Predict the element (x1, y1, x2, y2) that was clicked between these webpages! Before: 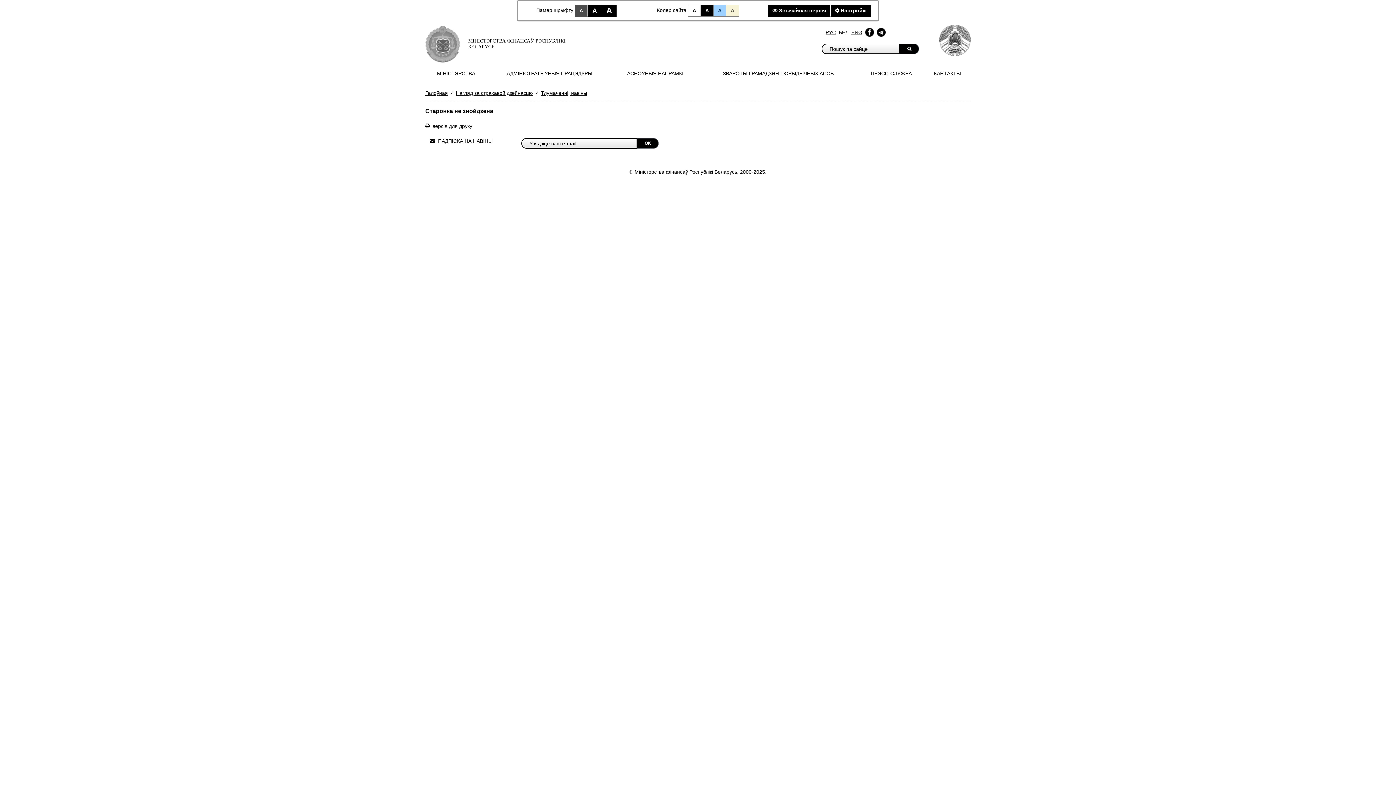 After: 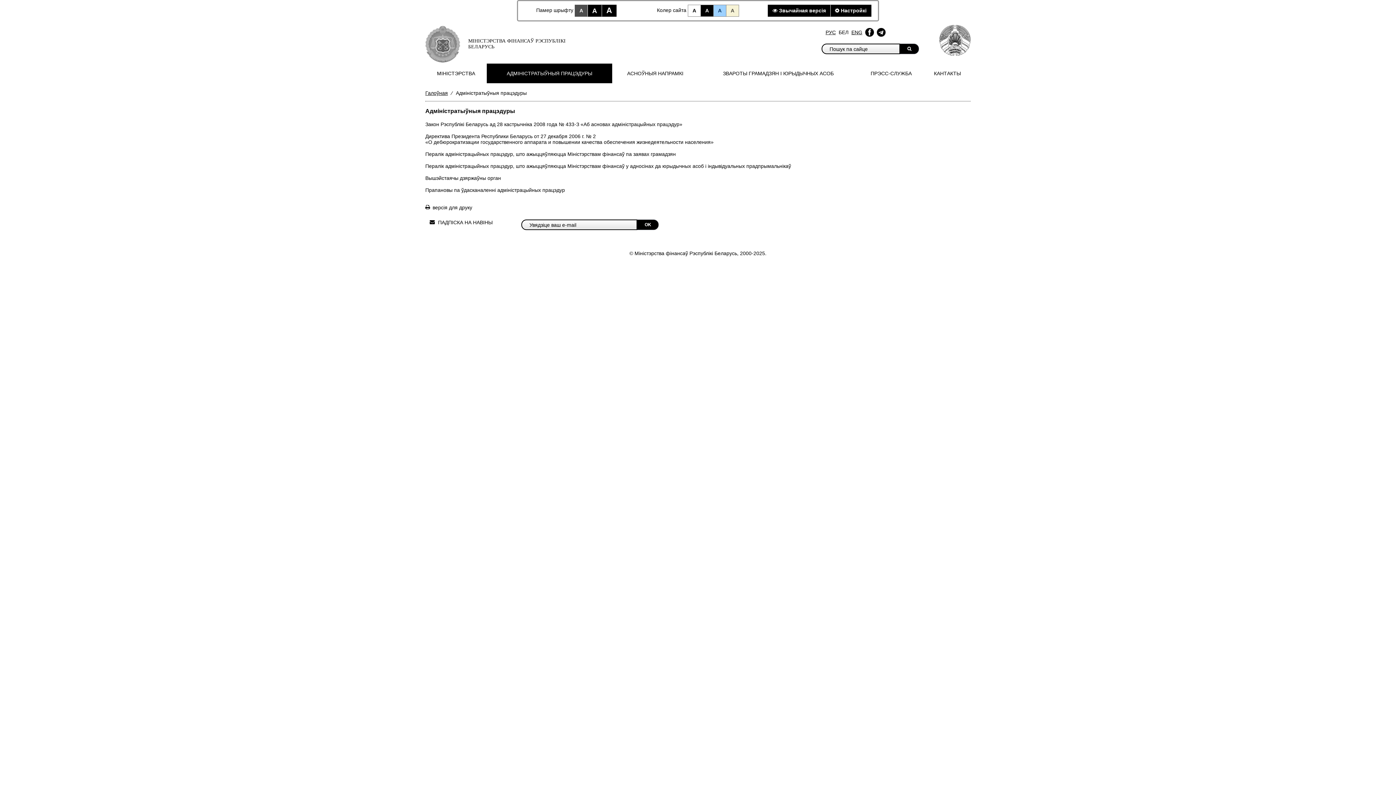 Action: bbox: (486, 63, 612, 83) label: АДМIНIСТРАТЫЎНЫЯ ПРАЦЭДУРЫ